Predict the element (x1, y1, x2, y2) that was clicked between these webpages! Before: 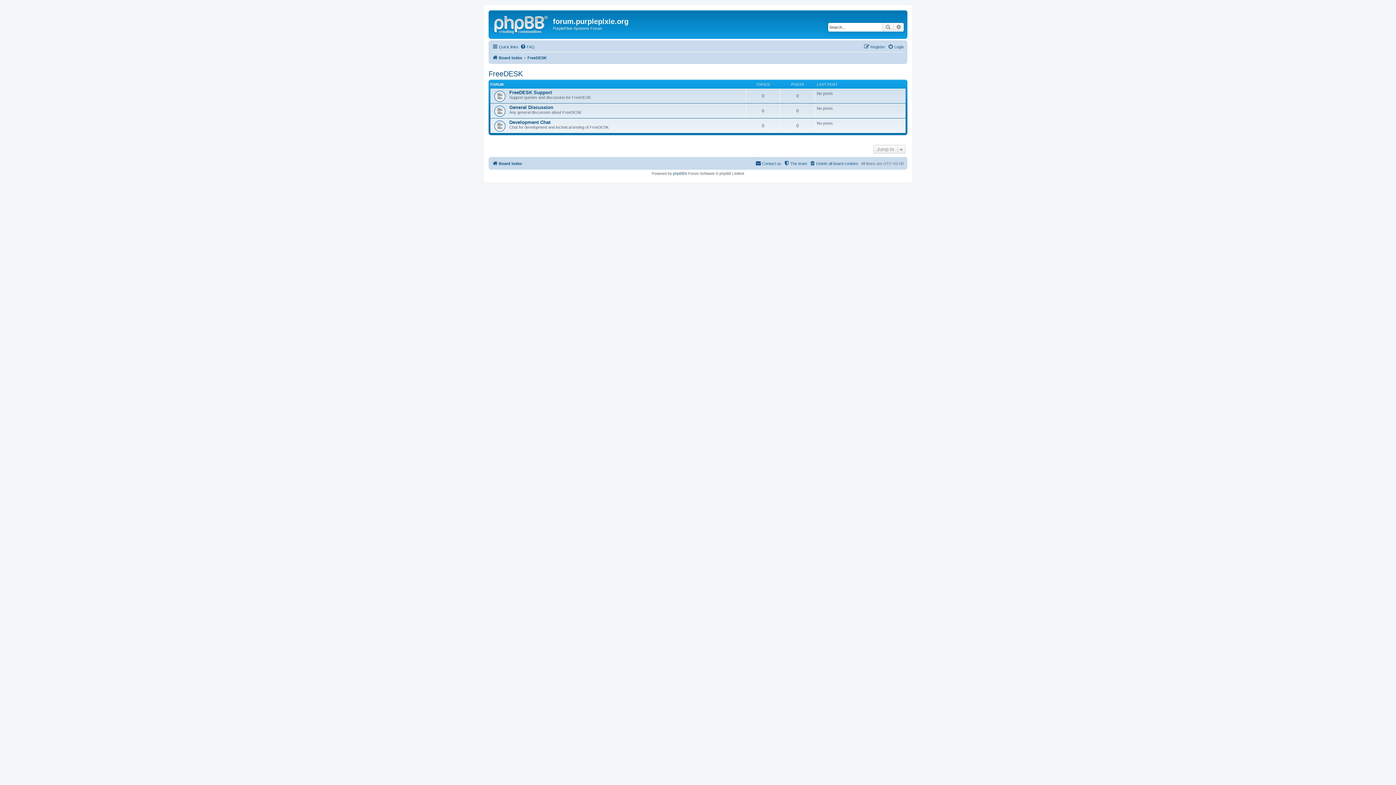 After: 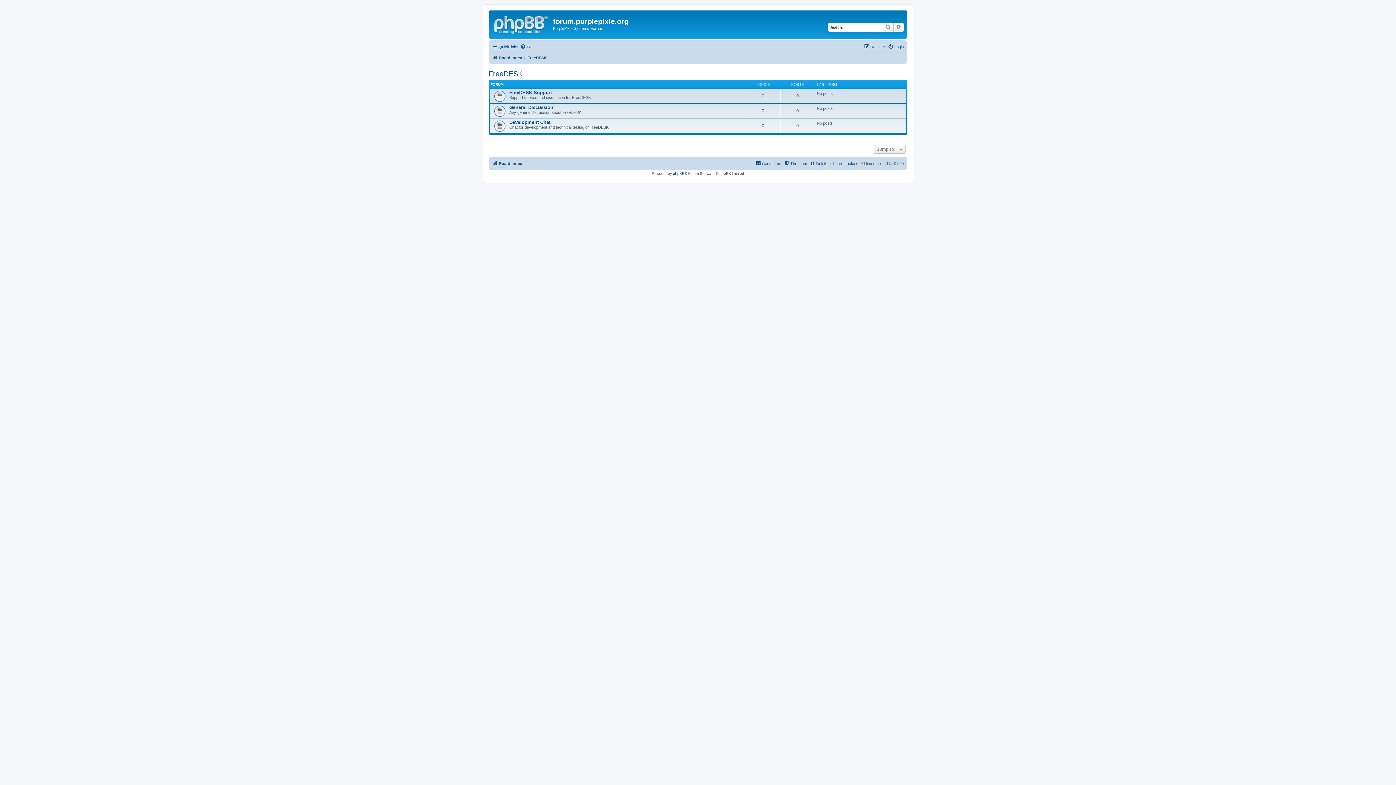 Action: label: FreeDESK bbox: (488, 69, 522, 78)